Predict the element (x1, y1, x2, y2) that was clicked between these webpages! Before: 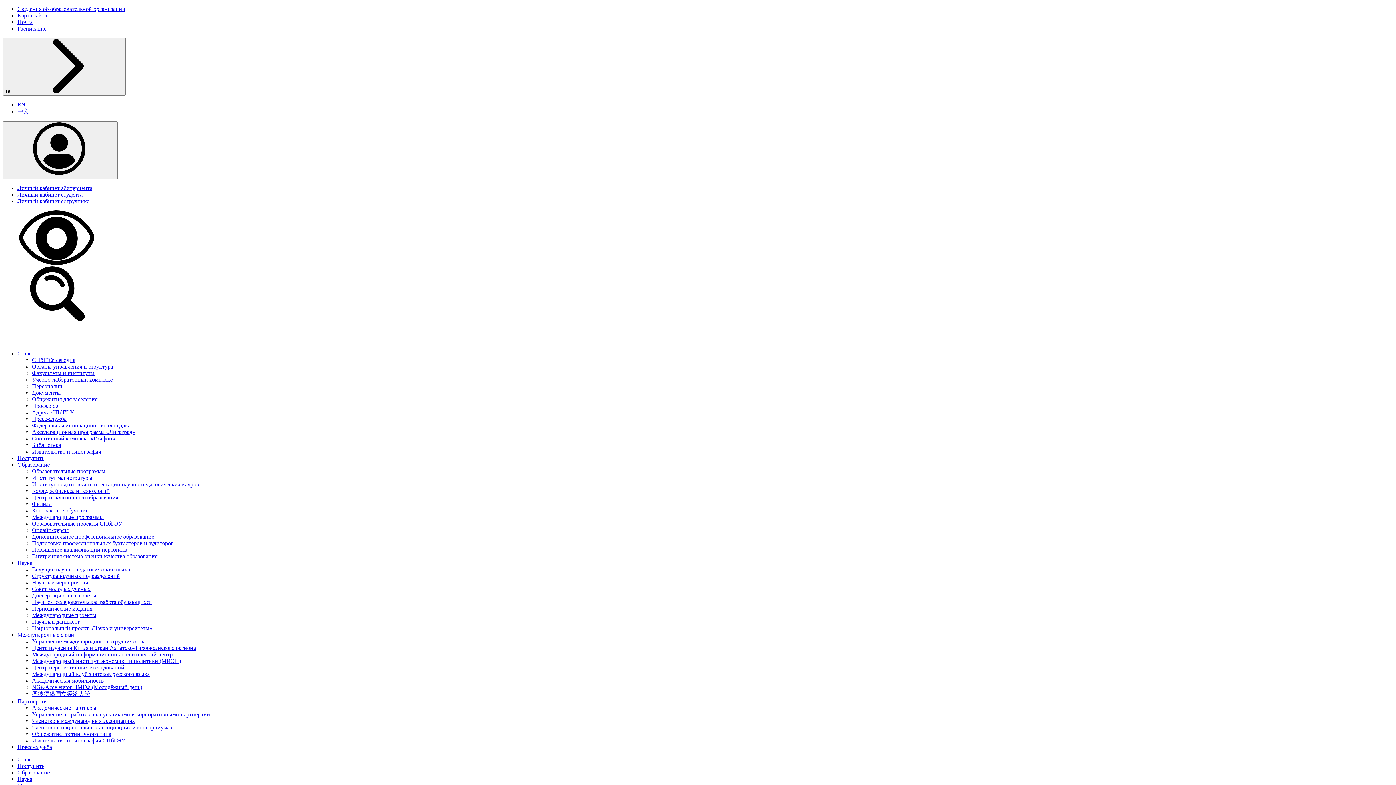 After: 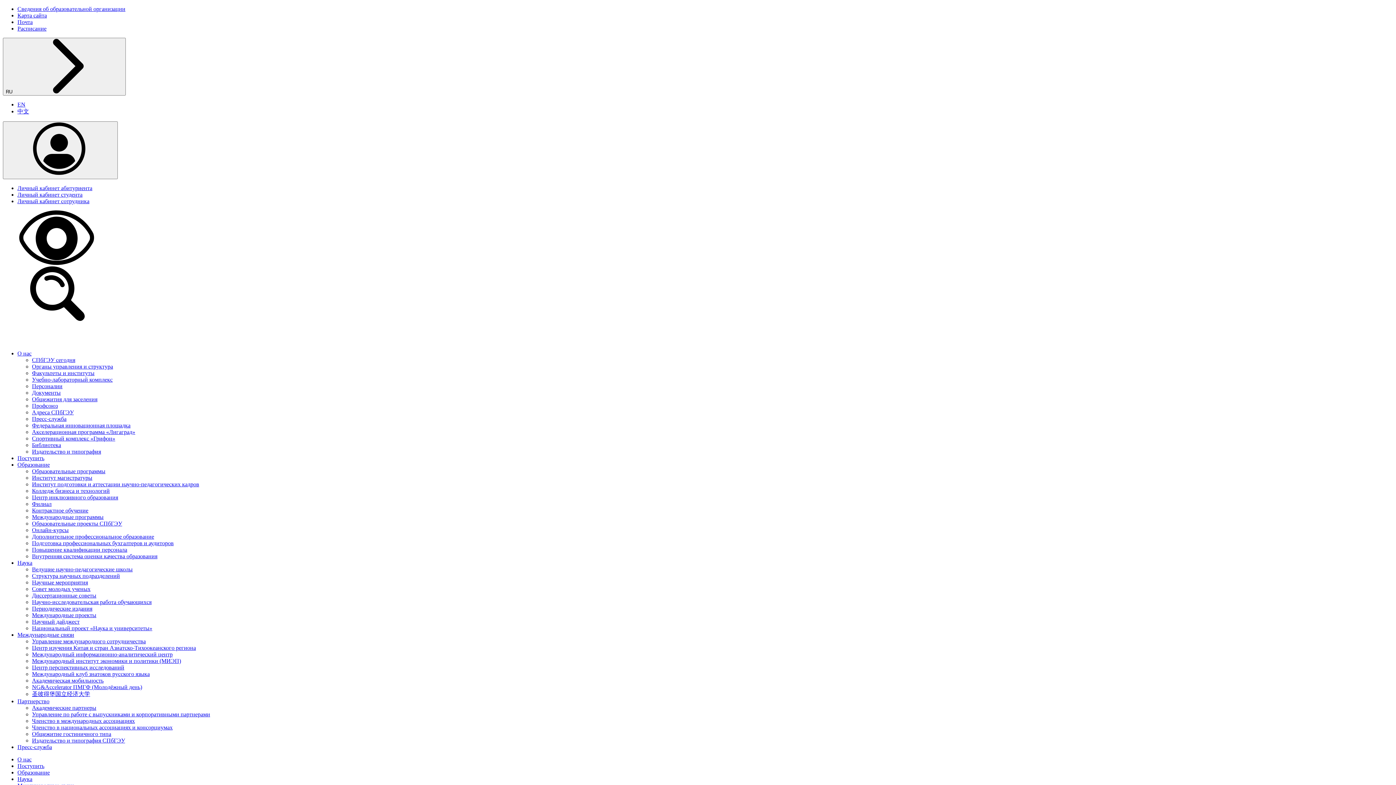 Action: bbox: (17, 769, 49, 776) label: Образование